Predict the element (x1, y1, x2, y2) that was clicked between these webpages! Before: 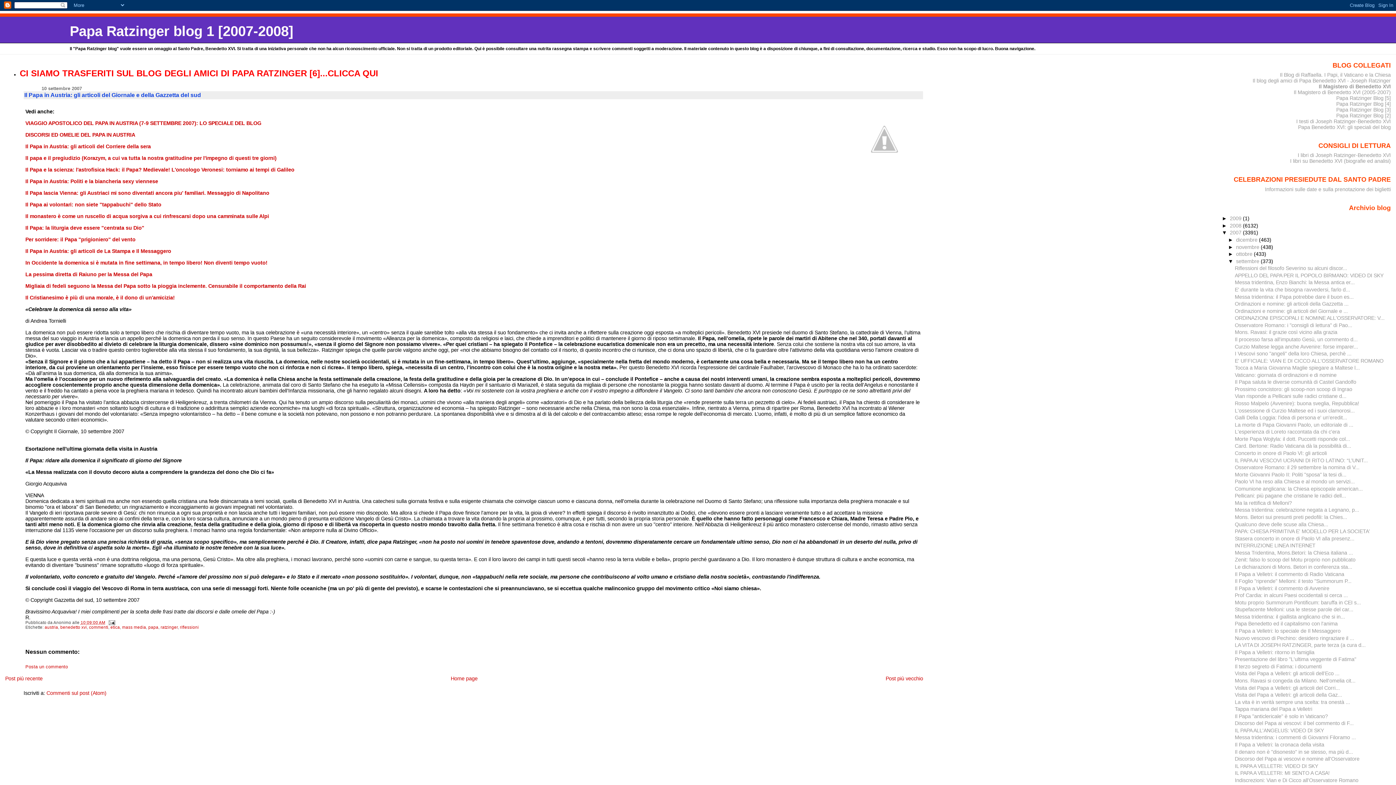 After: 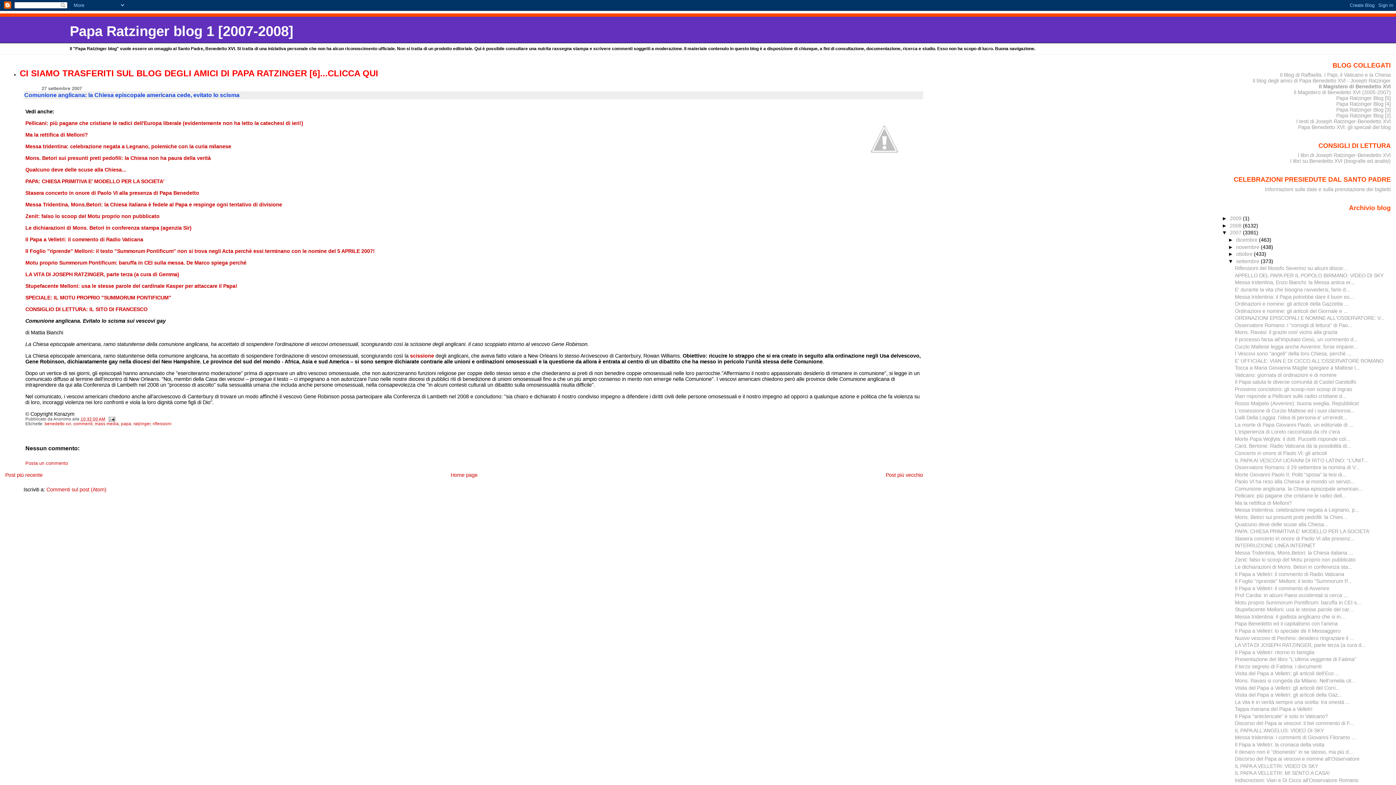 Action: label: Comunione anglicana: la Chiesa episcopale american... bbox: (1235, 486, 1363, 491)